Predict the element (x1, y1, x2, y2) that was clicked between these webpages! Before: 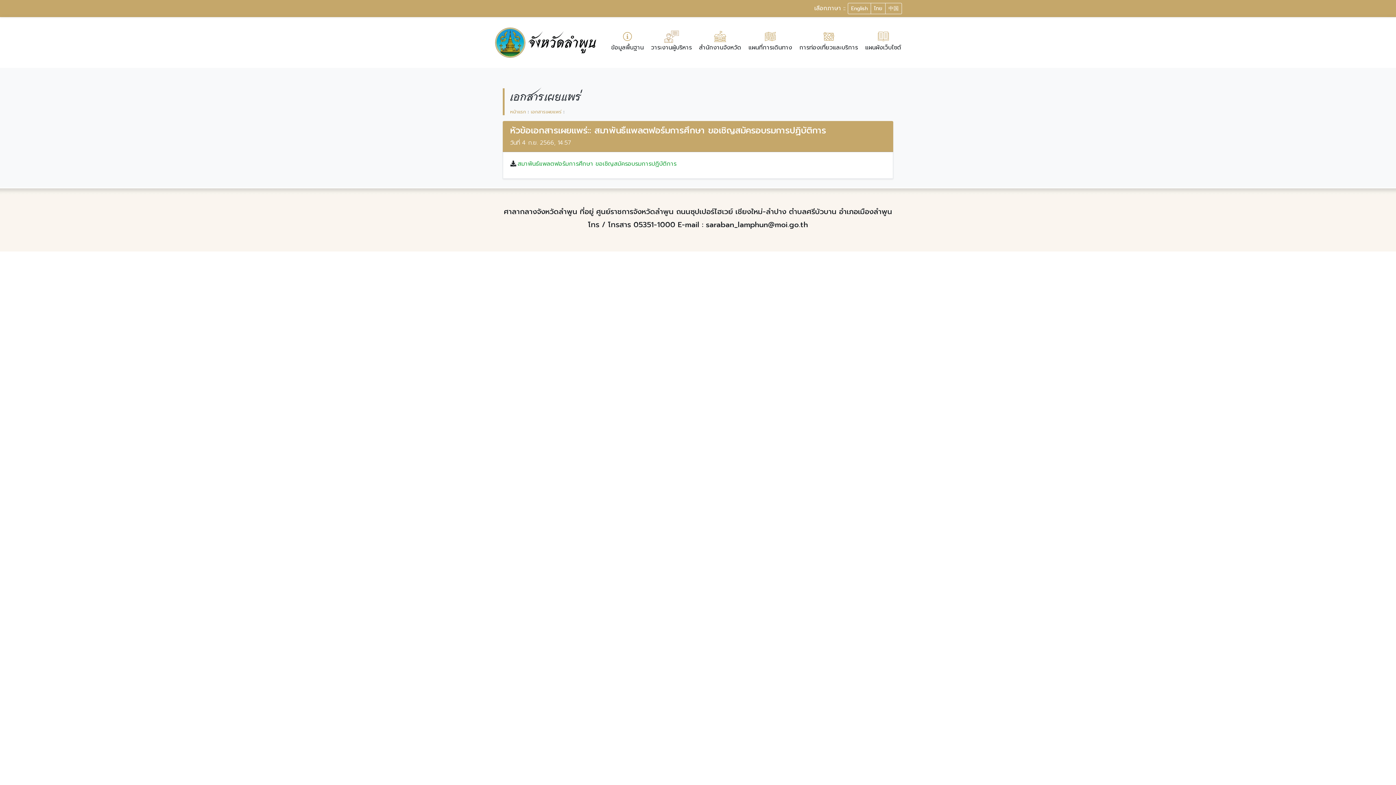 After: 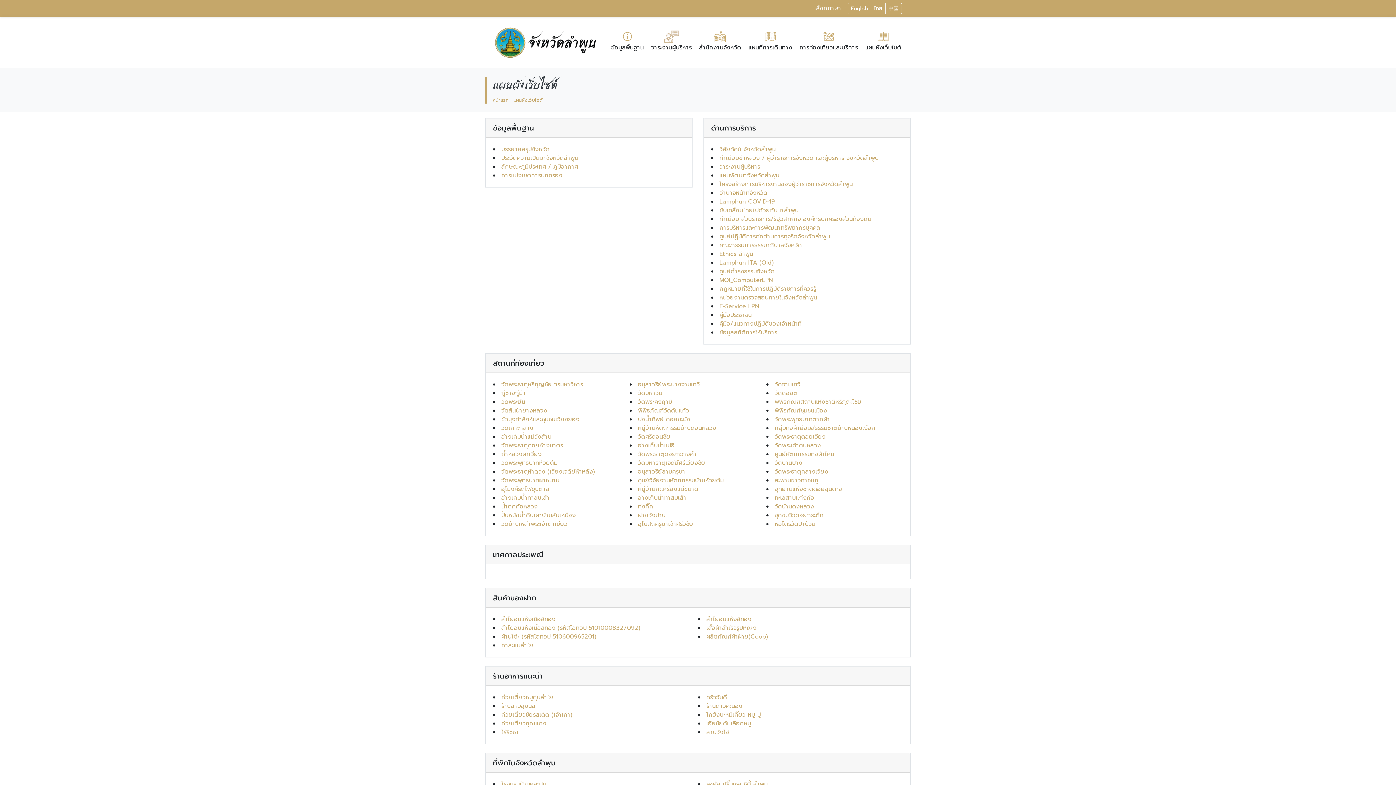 Action: label: แผนผังเว็บไซต์ bbox: (861, 27, 905, 54)